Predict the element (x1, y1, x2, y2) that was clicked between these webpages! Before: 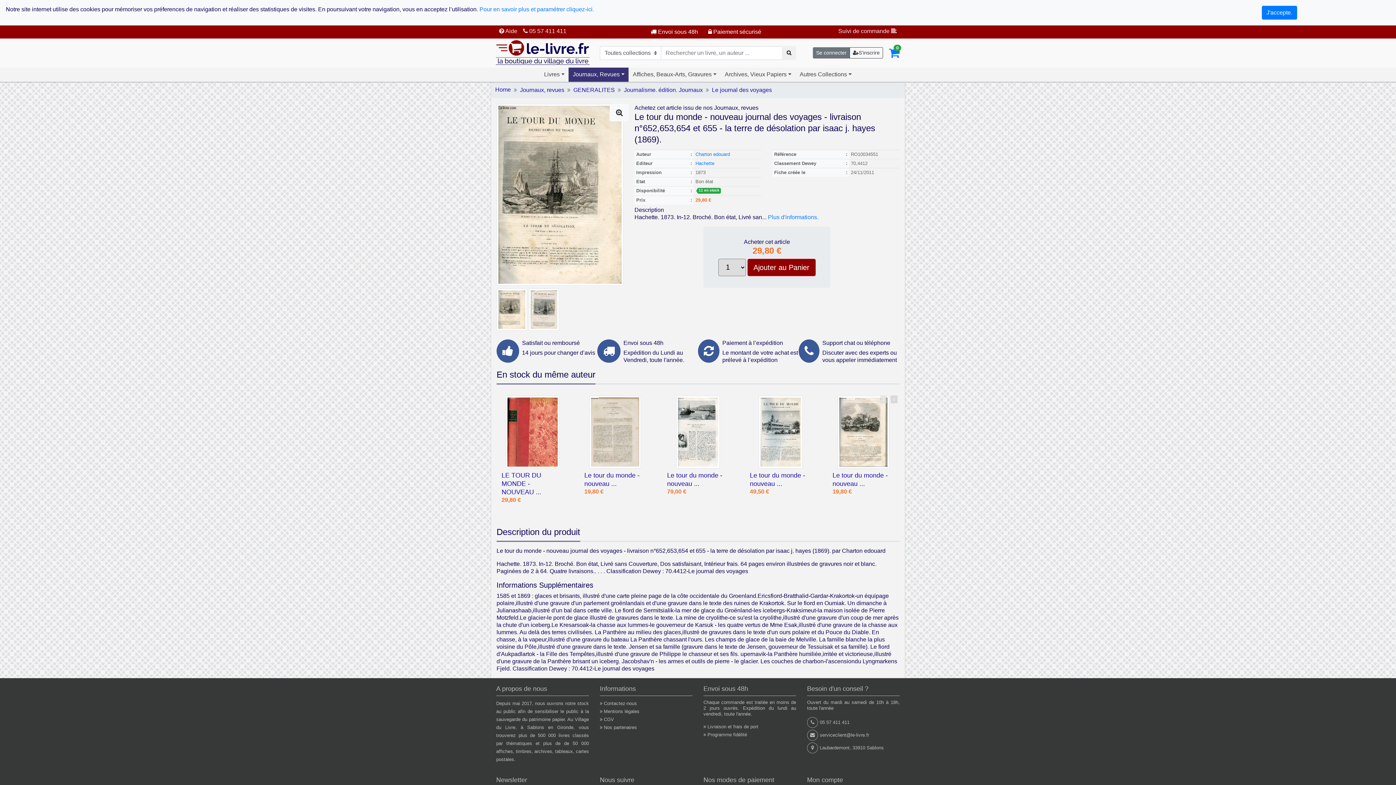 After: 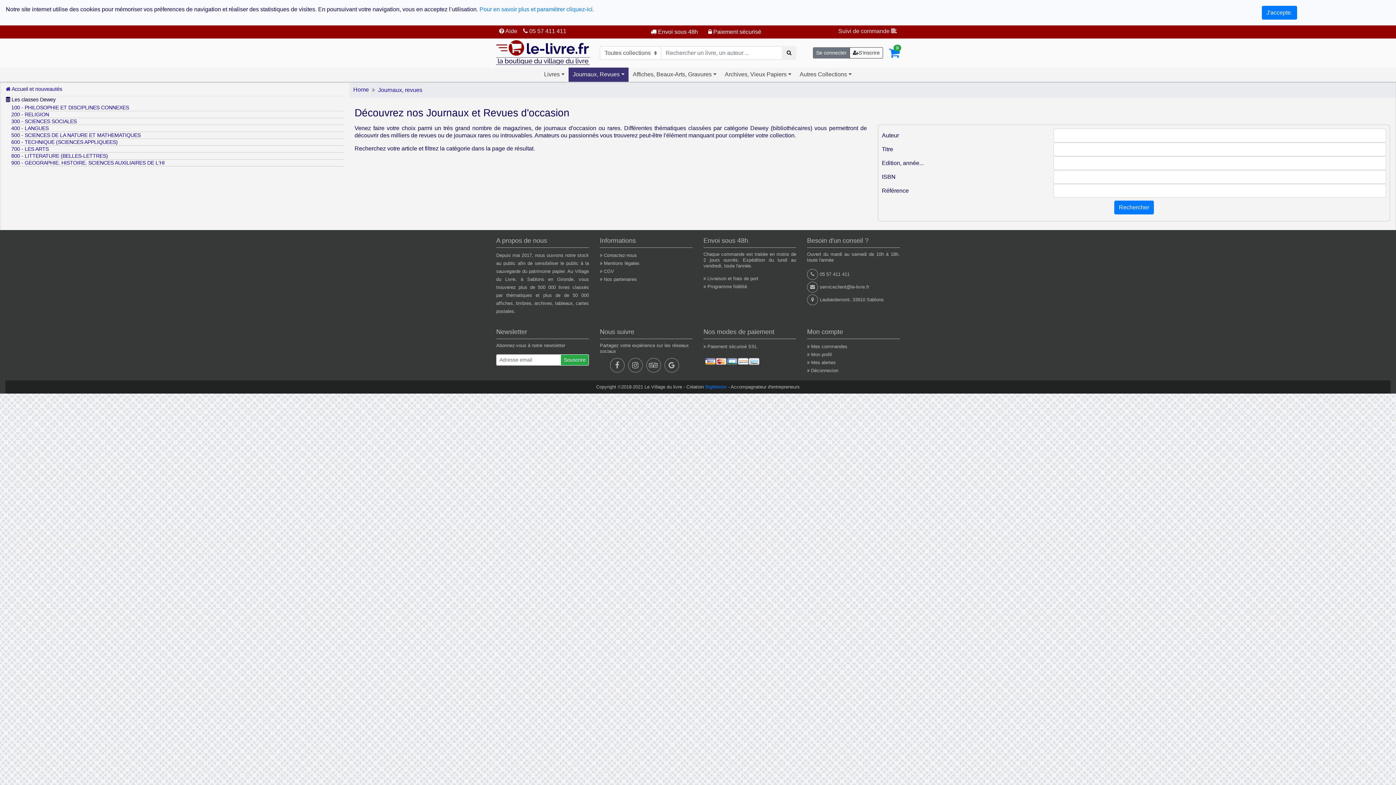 Action: bbox: (568, 67, 628, 81) label: Journaux, Revues